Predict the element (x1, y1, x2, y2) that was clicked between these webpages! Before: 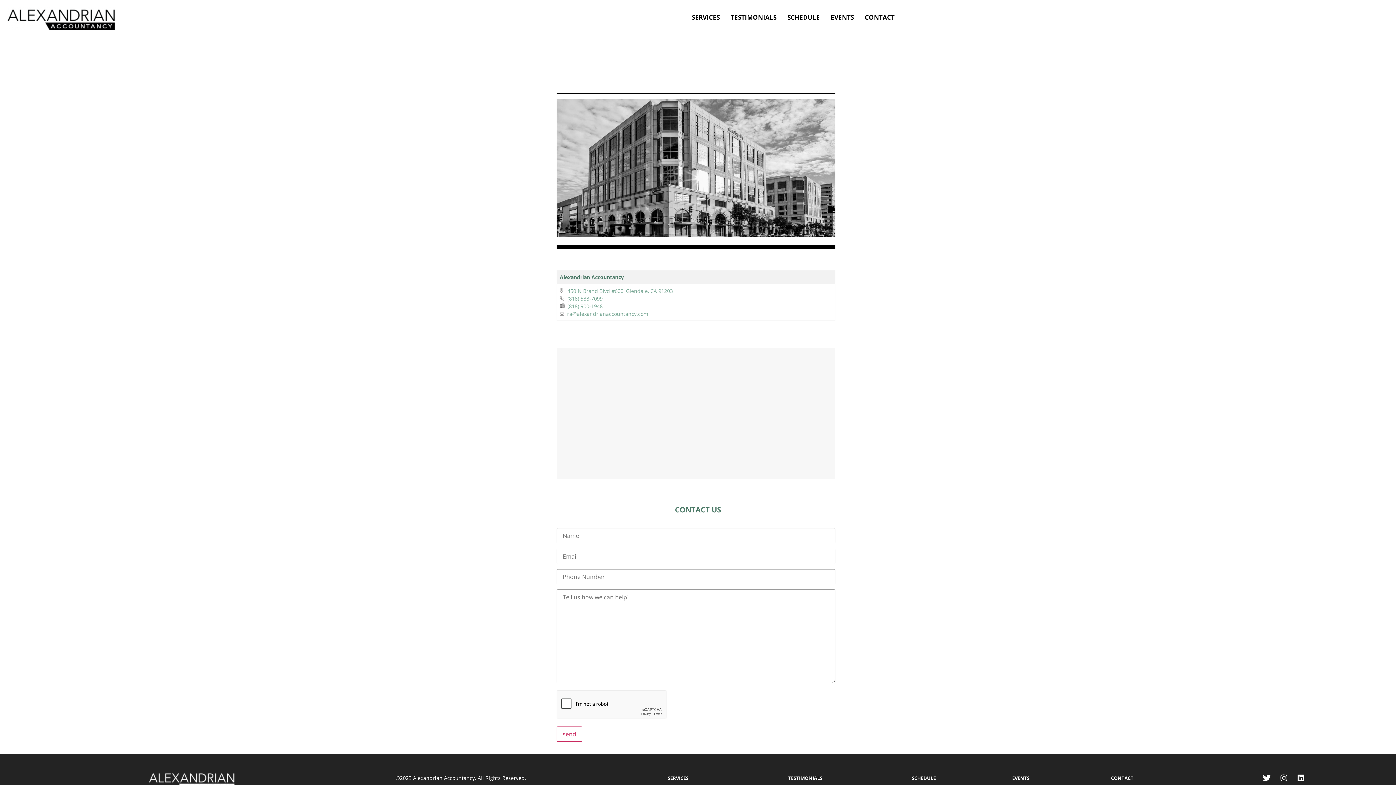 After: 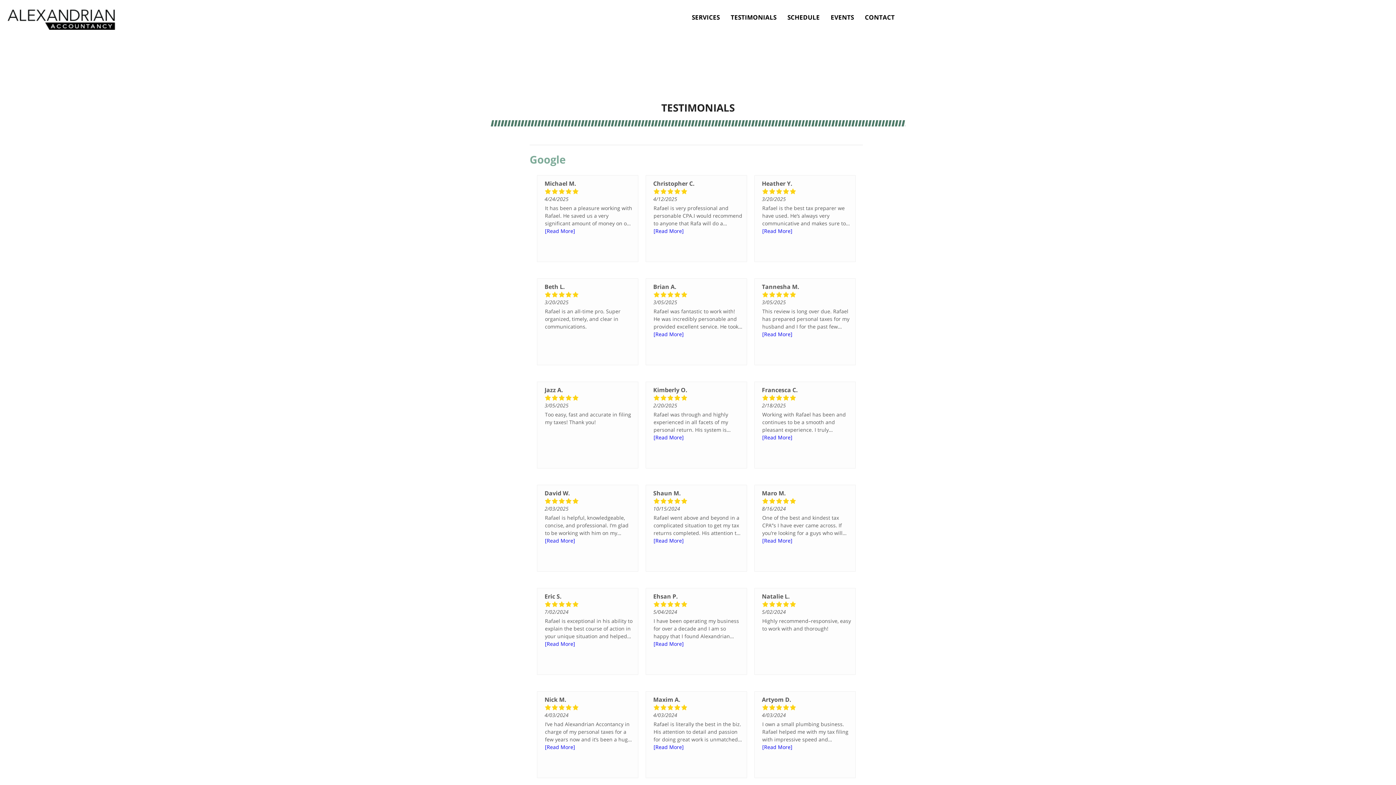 Action: label: TESTIMONIALS bbox: (788, 775, 822, 781)